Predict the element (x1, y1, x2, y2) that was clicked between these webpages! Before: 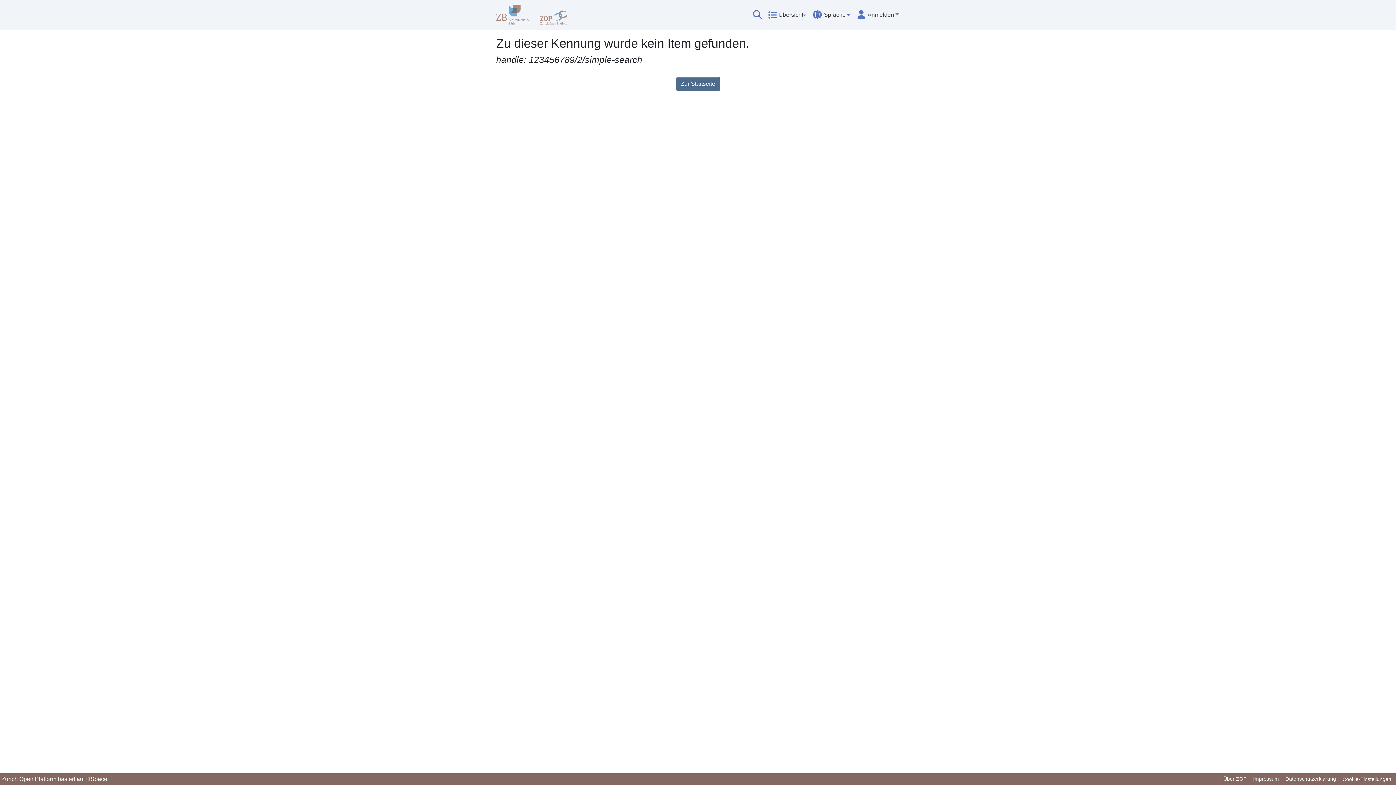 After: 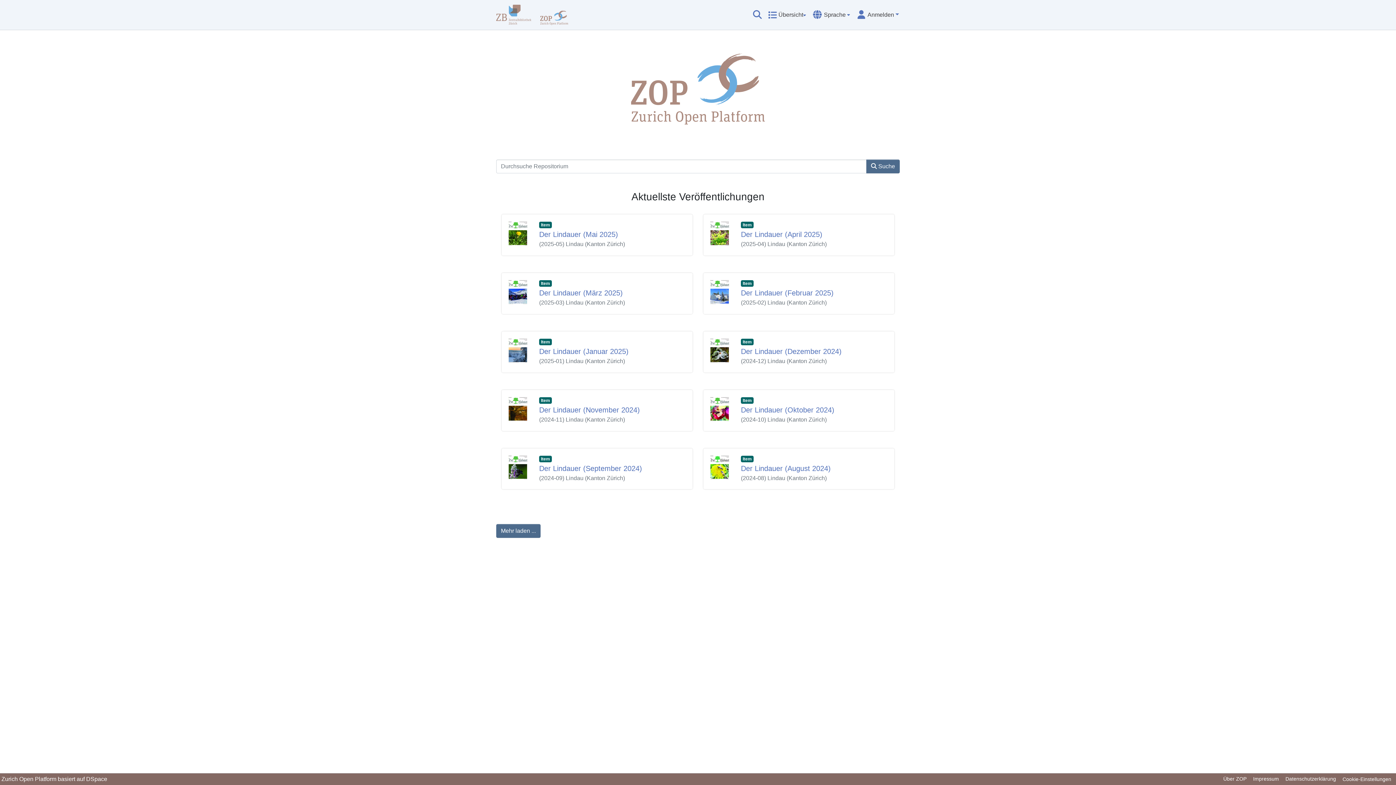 Action: label: Zur Startseite bbox: (676, 77, 720, 90)